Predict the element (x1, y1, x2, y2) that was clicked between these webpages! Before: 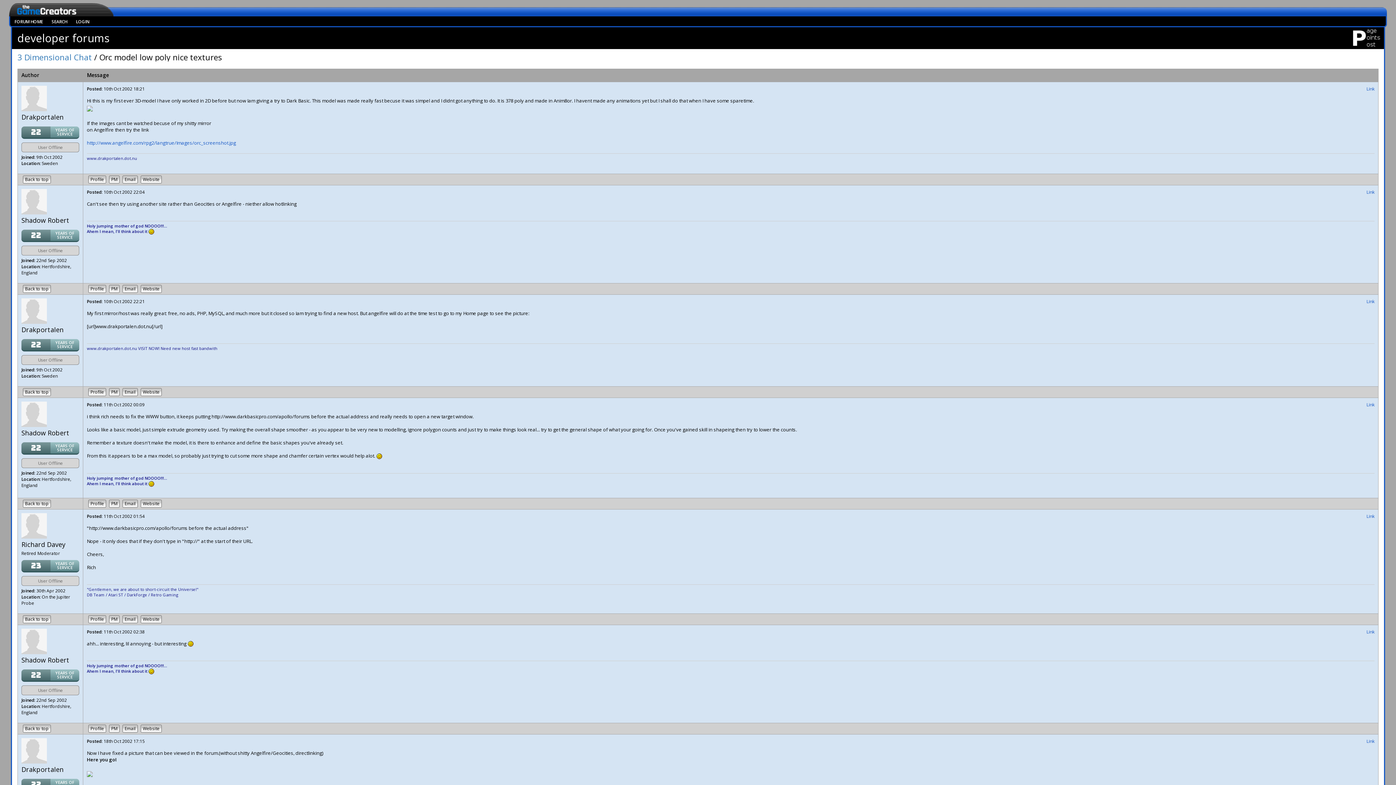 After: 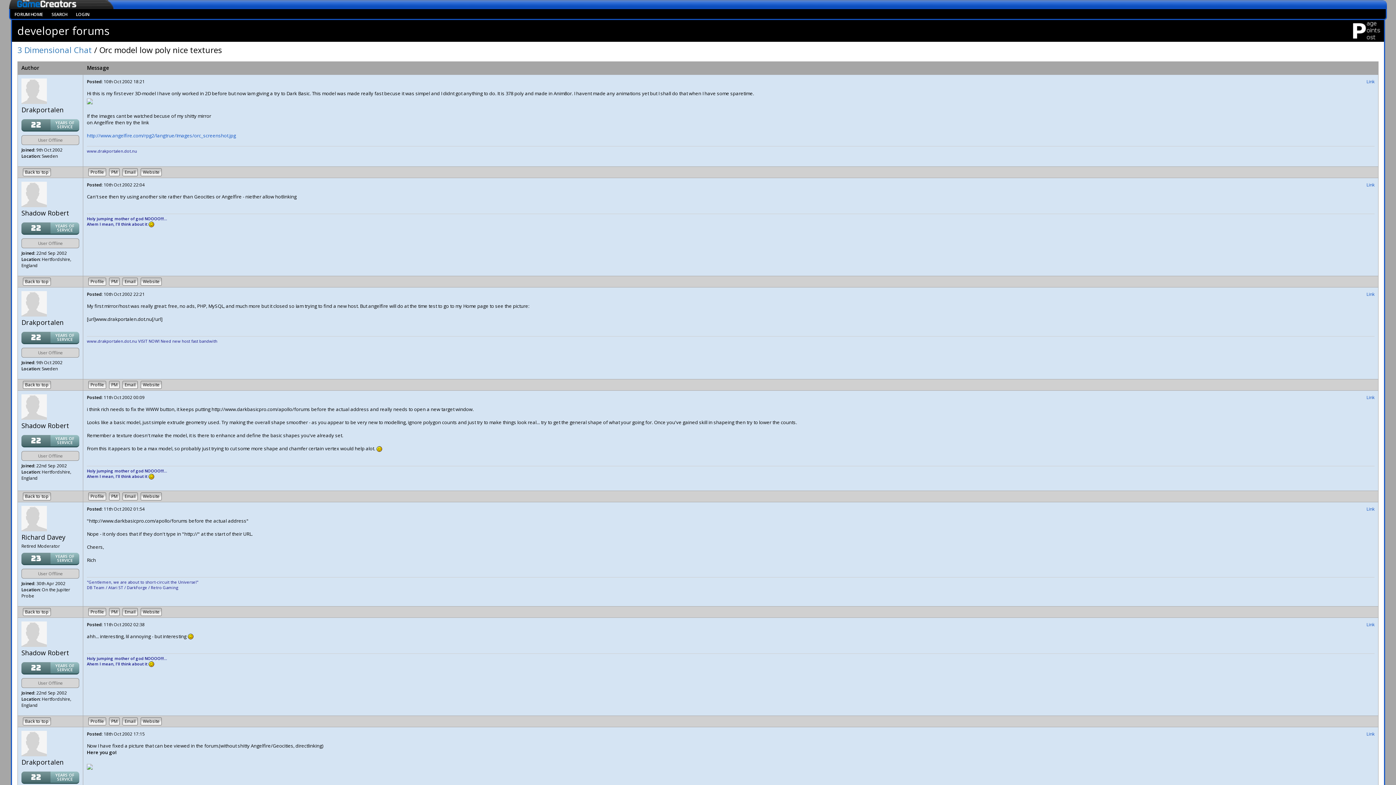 Action: bbox: (22, 615, 50, 623) label: Back to top